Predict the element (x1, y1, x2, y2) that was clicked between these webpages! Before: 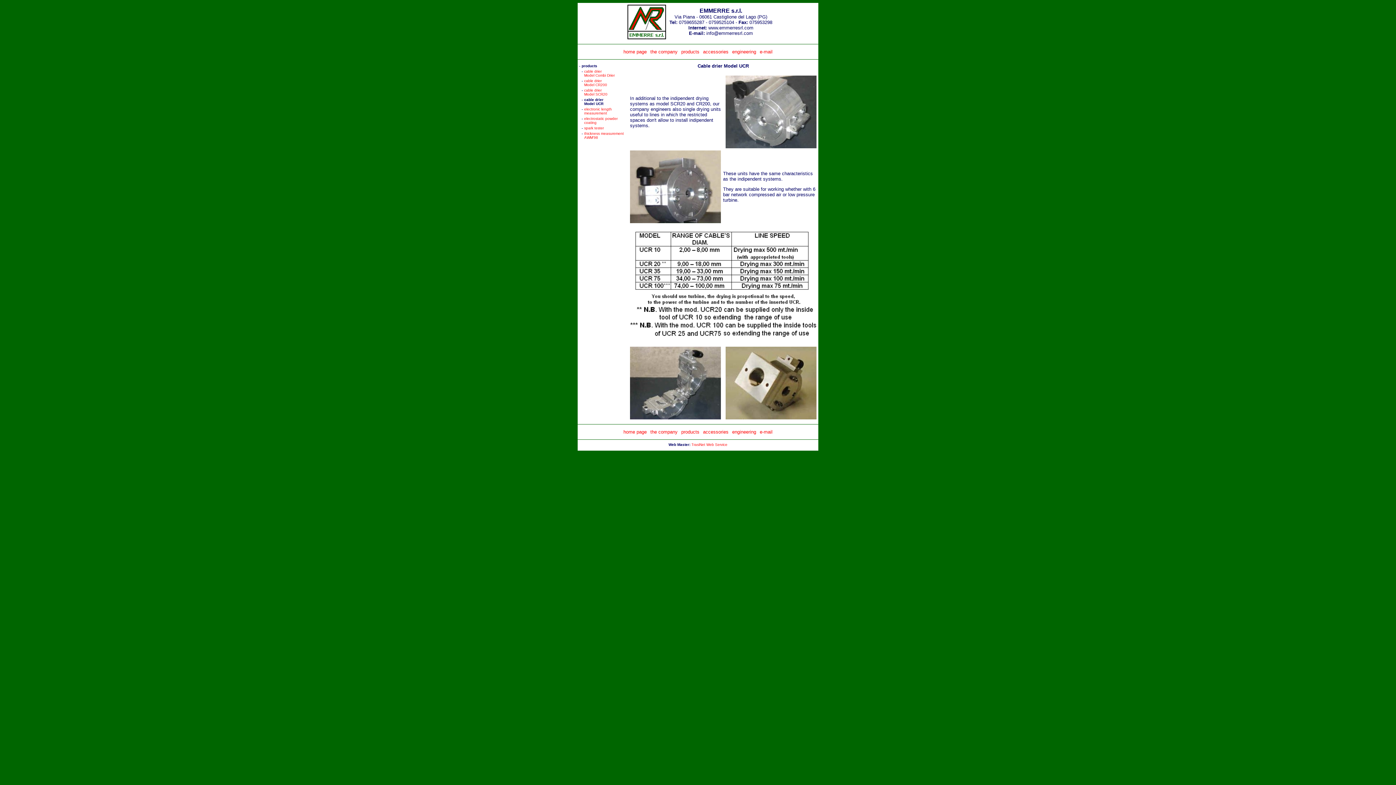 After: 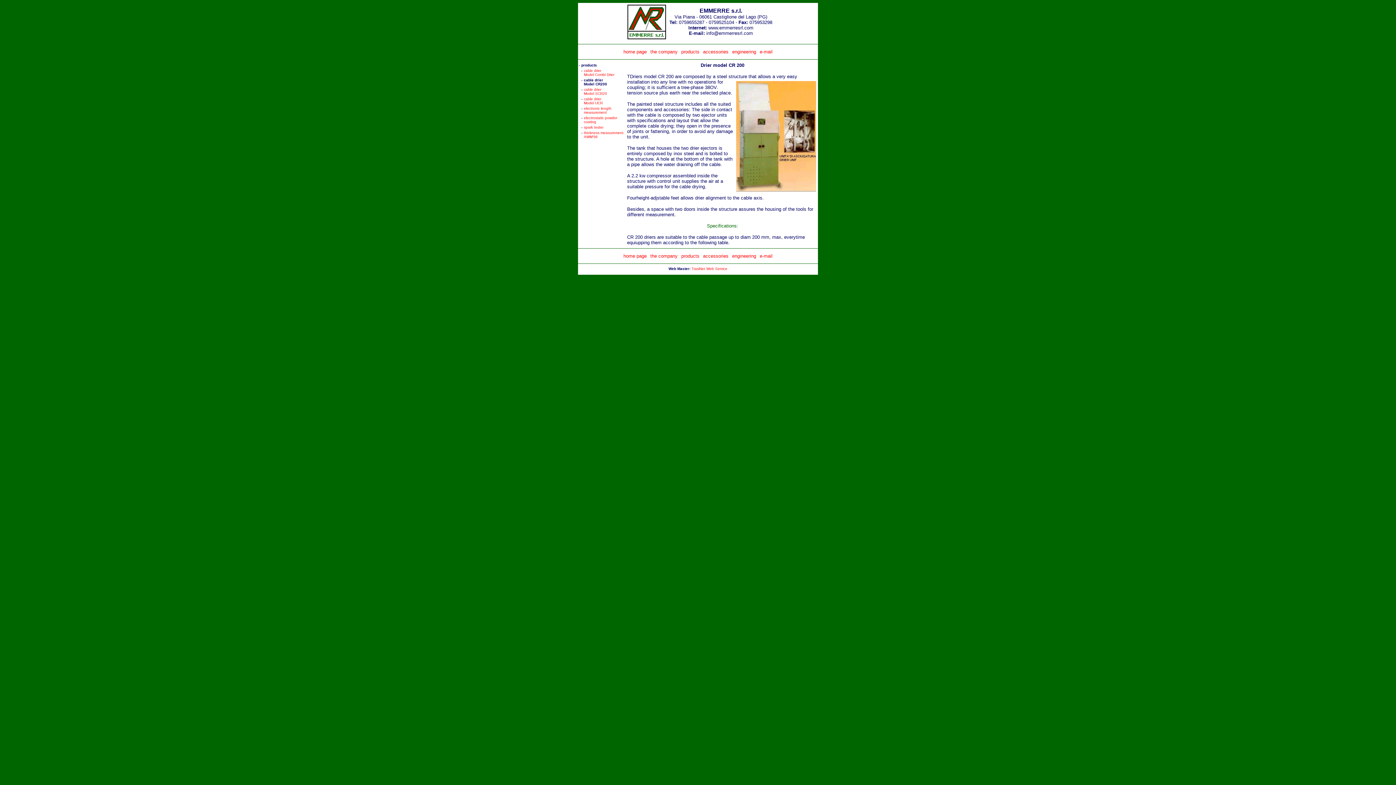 Action: bbox: (584, 78, 607, 86) label: cable drier
Model CR200